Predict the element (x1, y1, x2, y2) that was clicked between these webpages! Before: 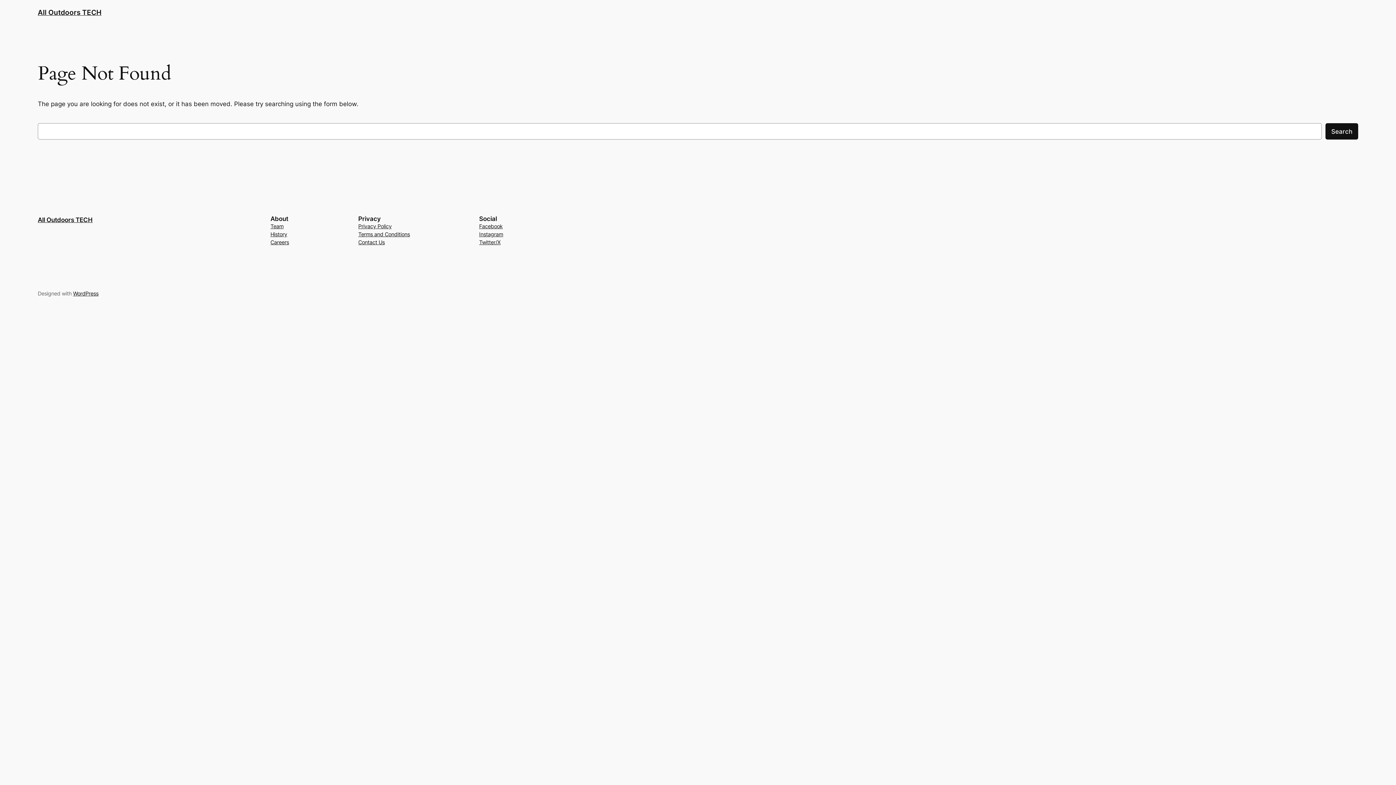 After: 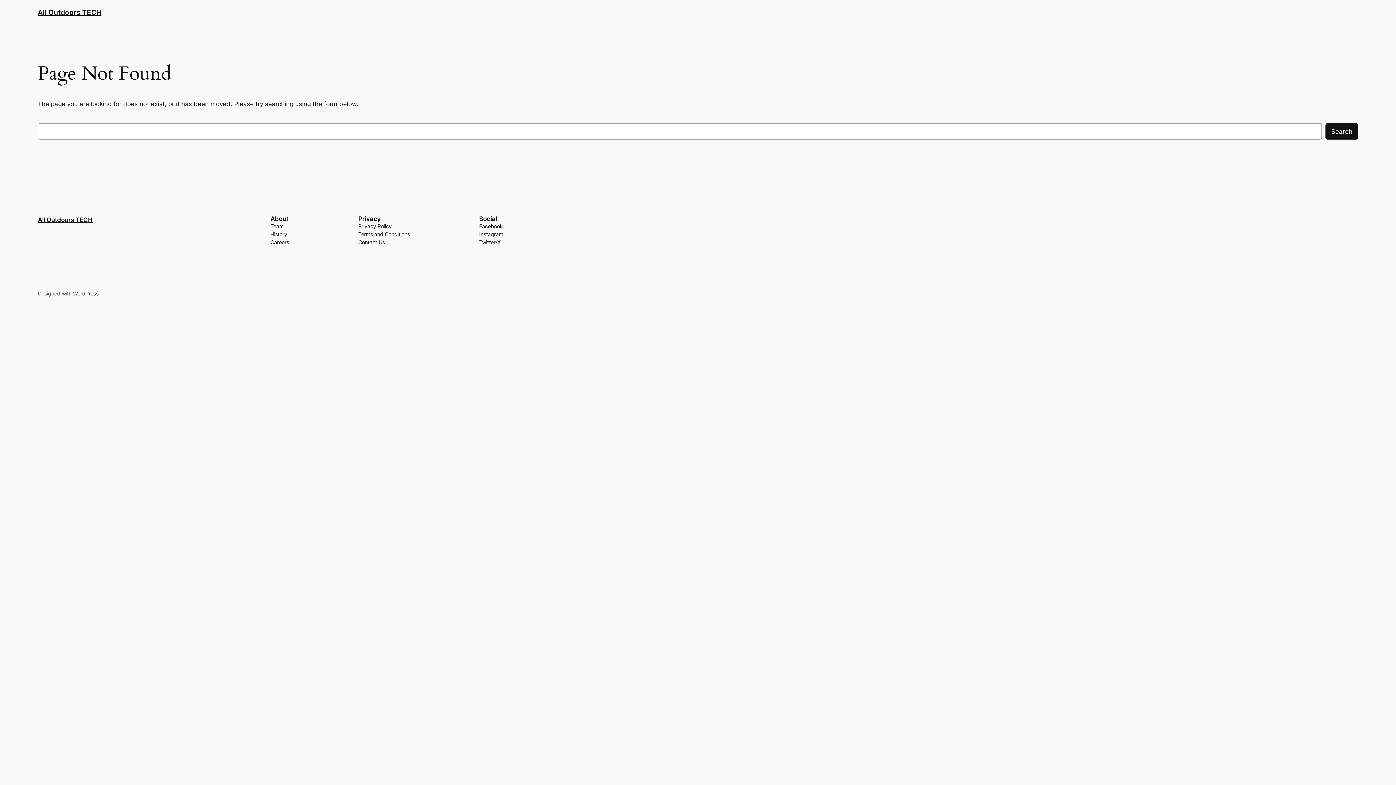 Action: label: Facebook bbox: (479, 222, 502, 230)